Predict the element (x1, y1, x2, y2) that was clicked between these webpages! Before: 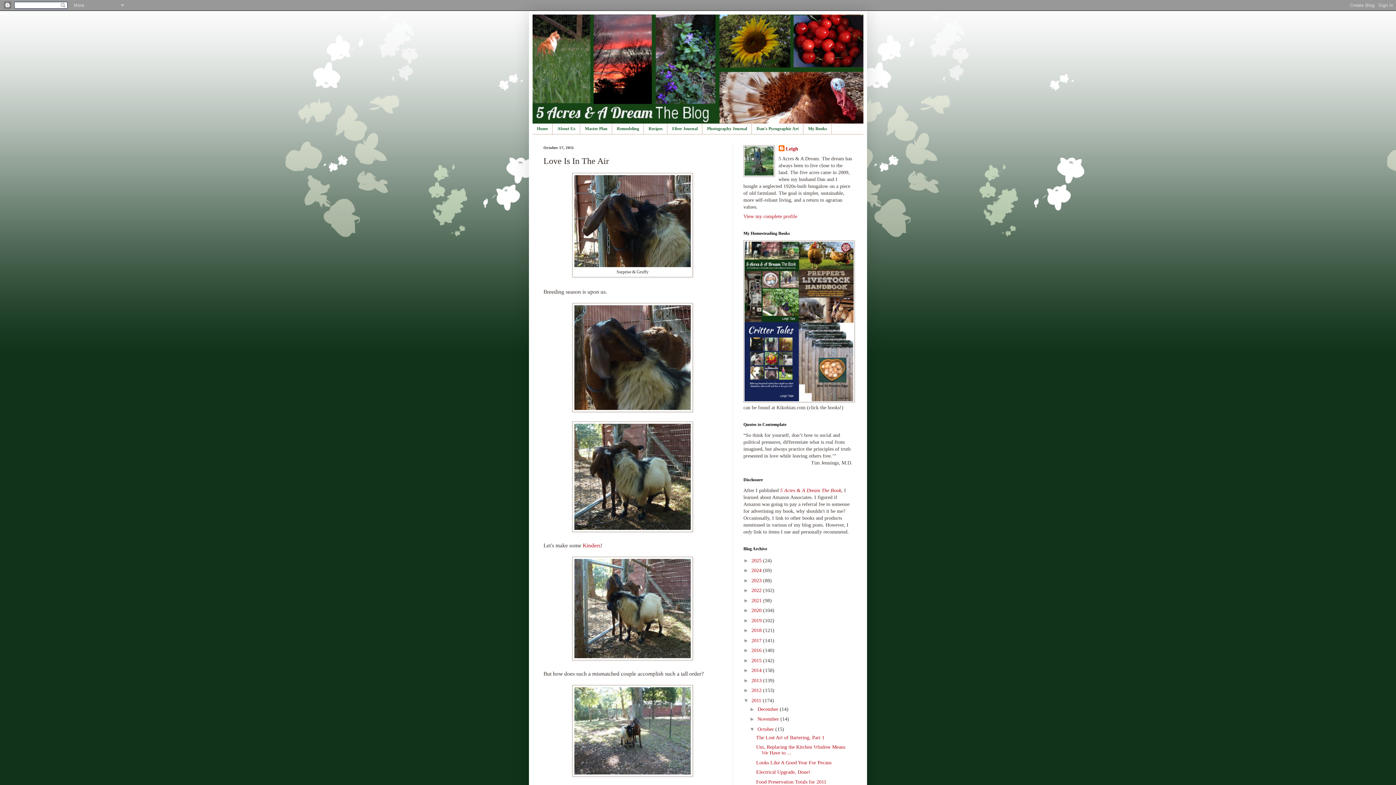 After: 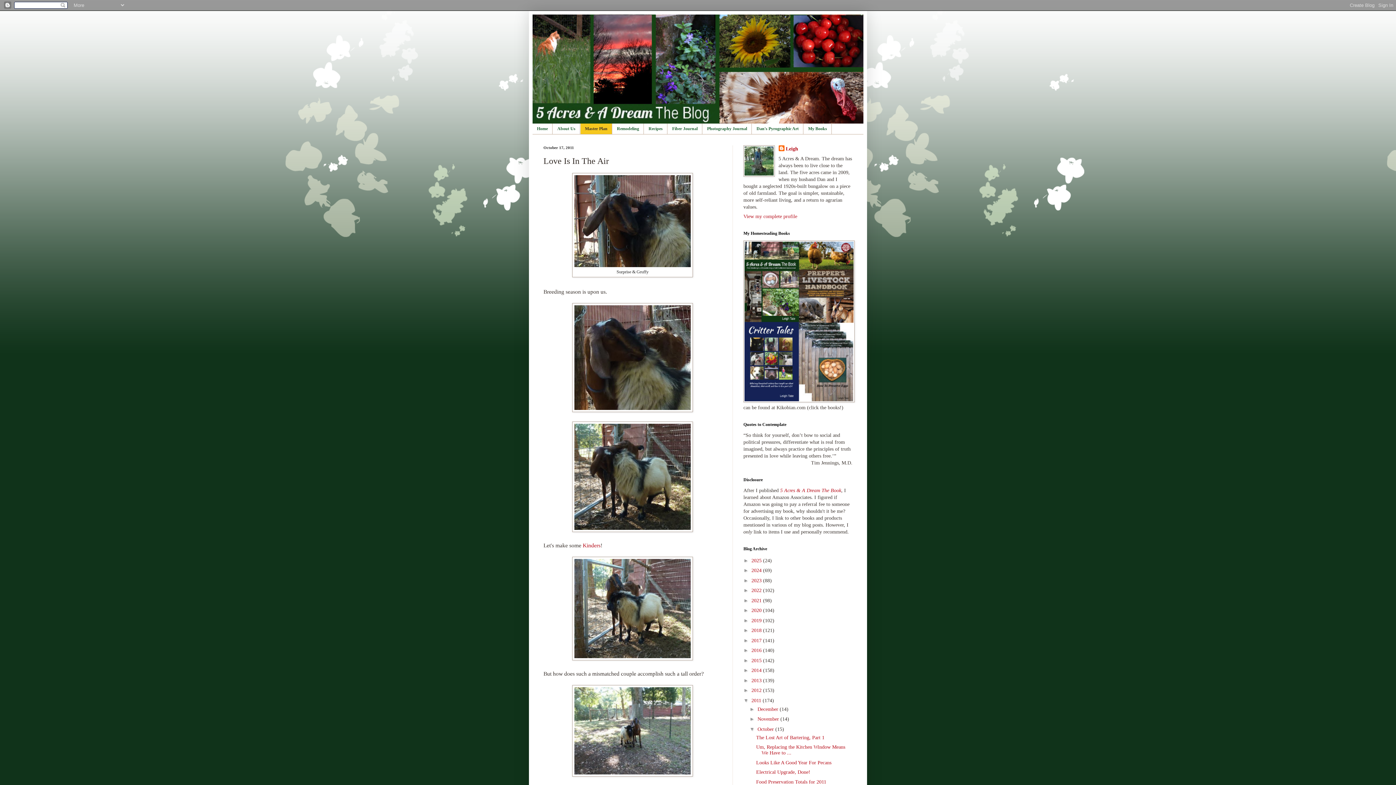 Action: label: Master Plan bbox: (580, 123, 612, 134)